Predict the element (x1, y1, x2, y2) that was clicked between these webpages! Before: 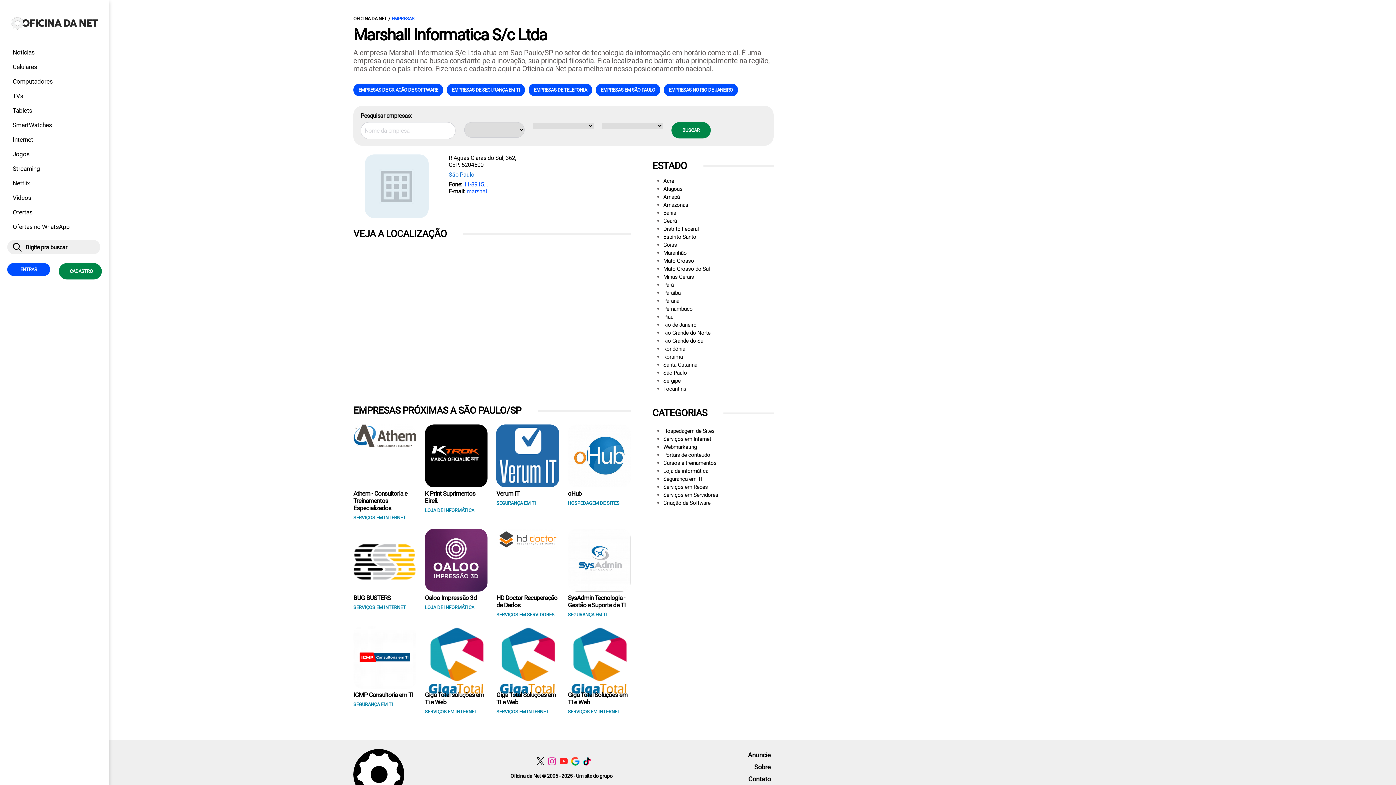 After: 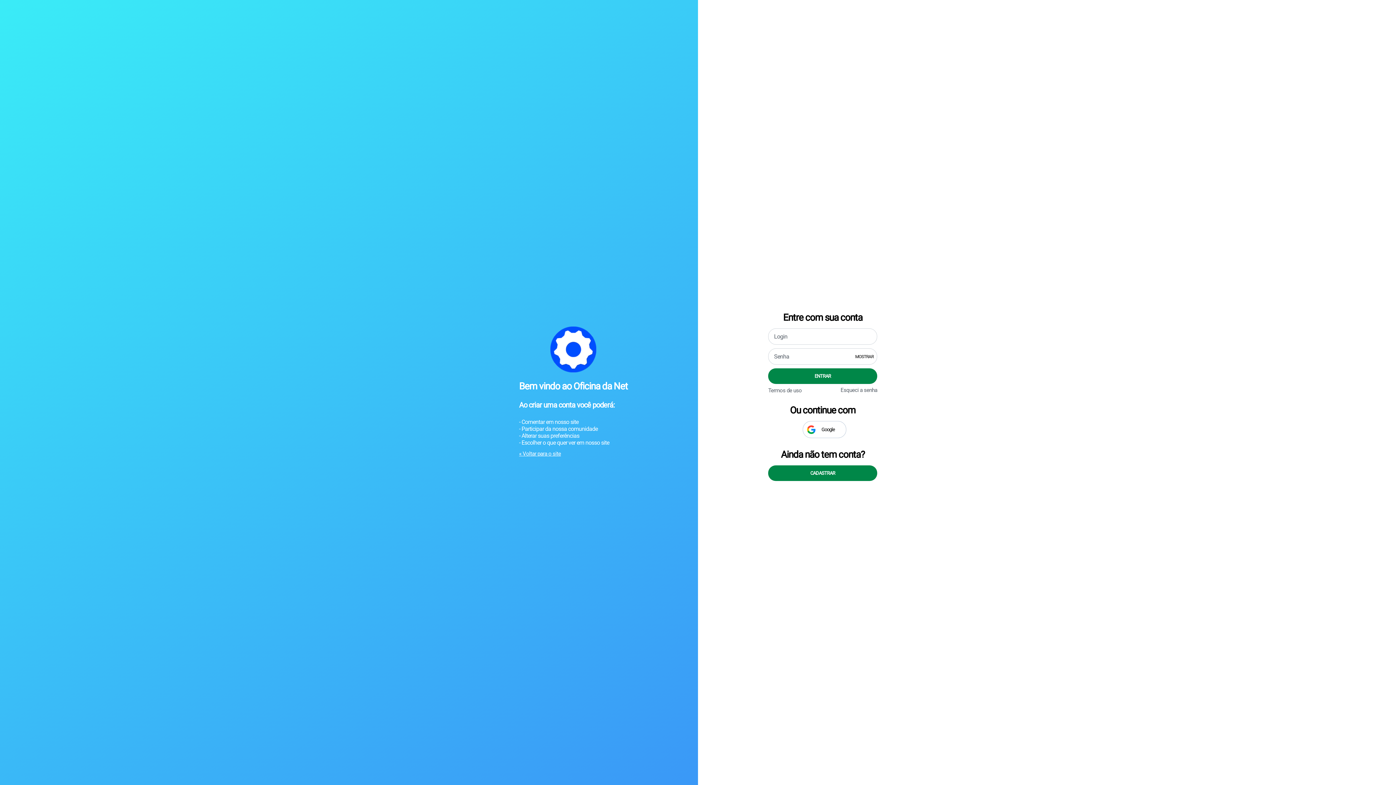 Action: label: ENTRAR bbox: (7, 263, 50, 276)